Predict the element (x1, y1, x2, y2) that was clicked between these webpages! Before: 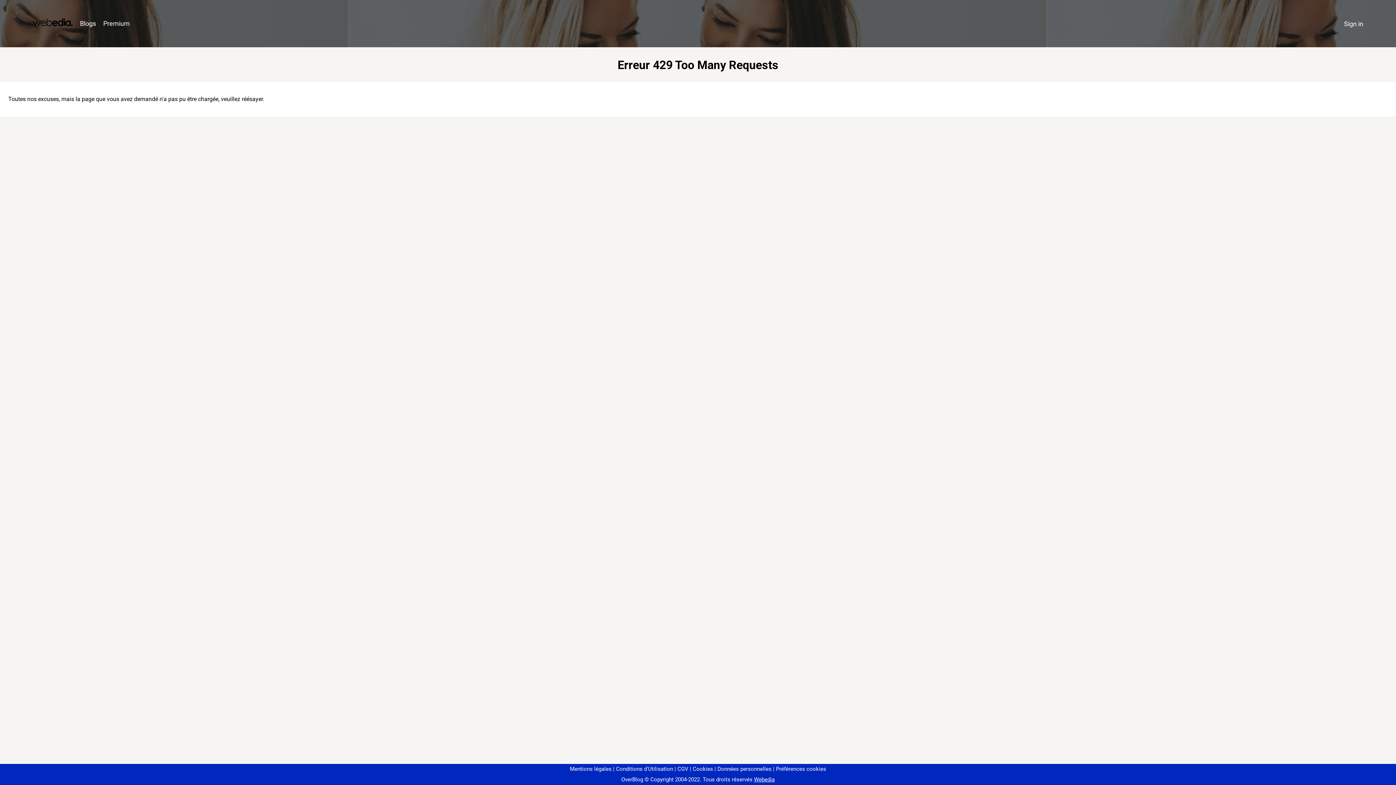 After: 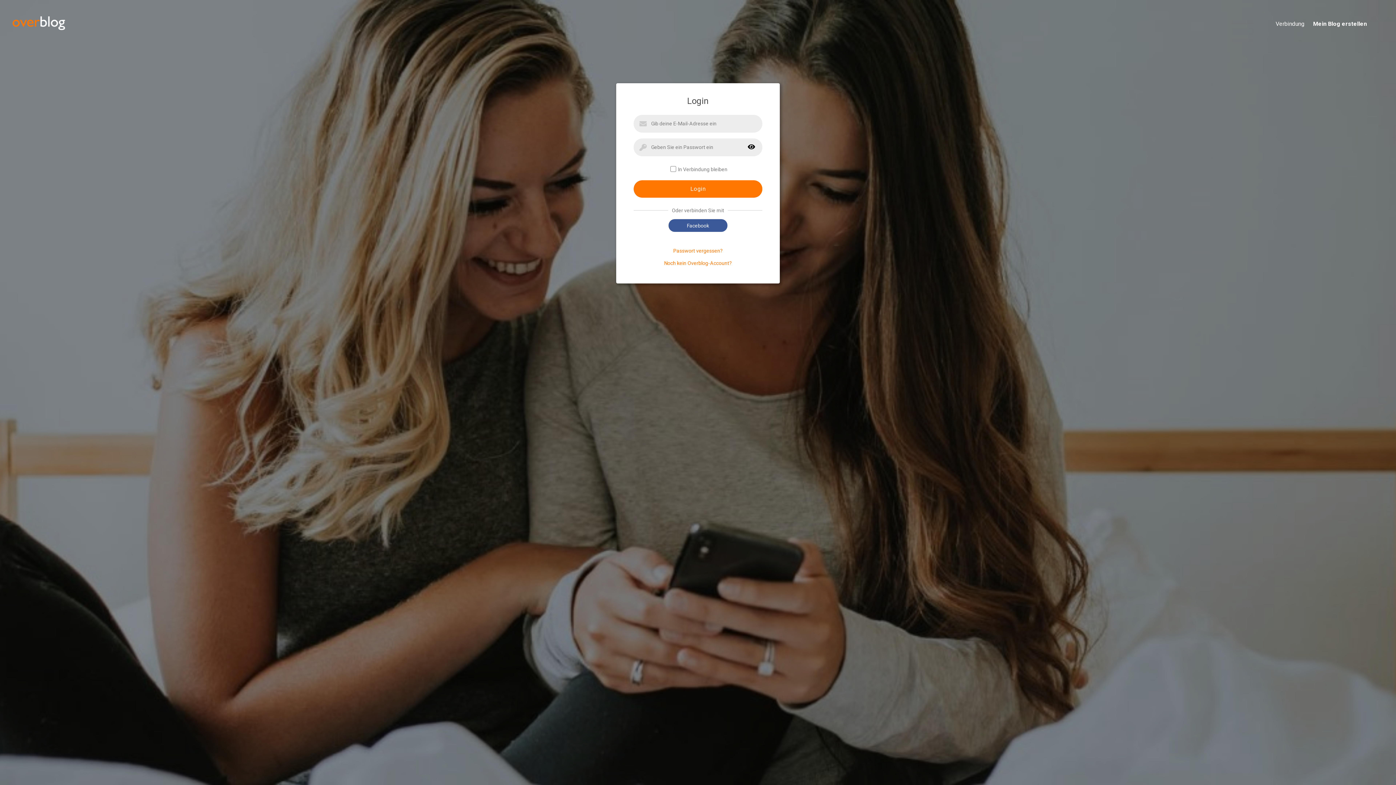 Action: label: Sign in bbox: (1340, 16, 1367, 31)